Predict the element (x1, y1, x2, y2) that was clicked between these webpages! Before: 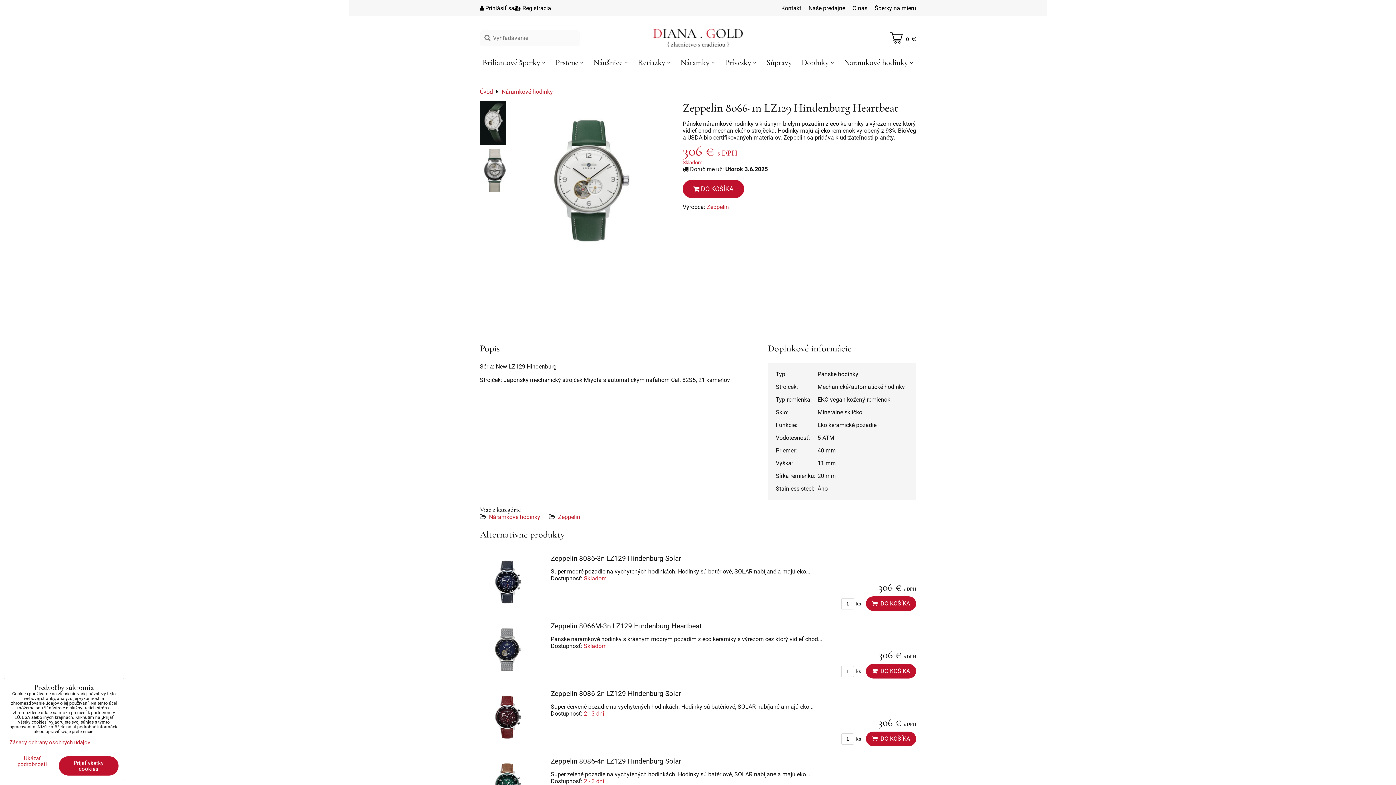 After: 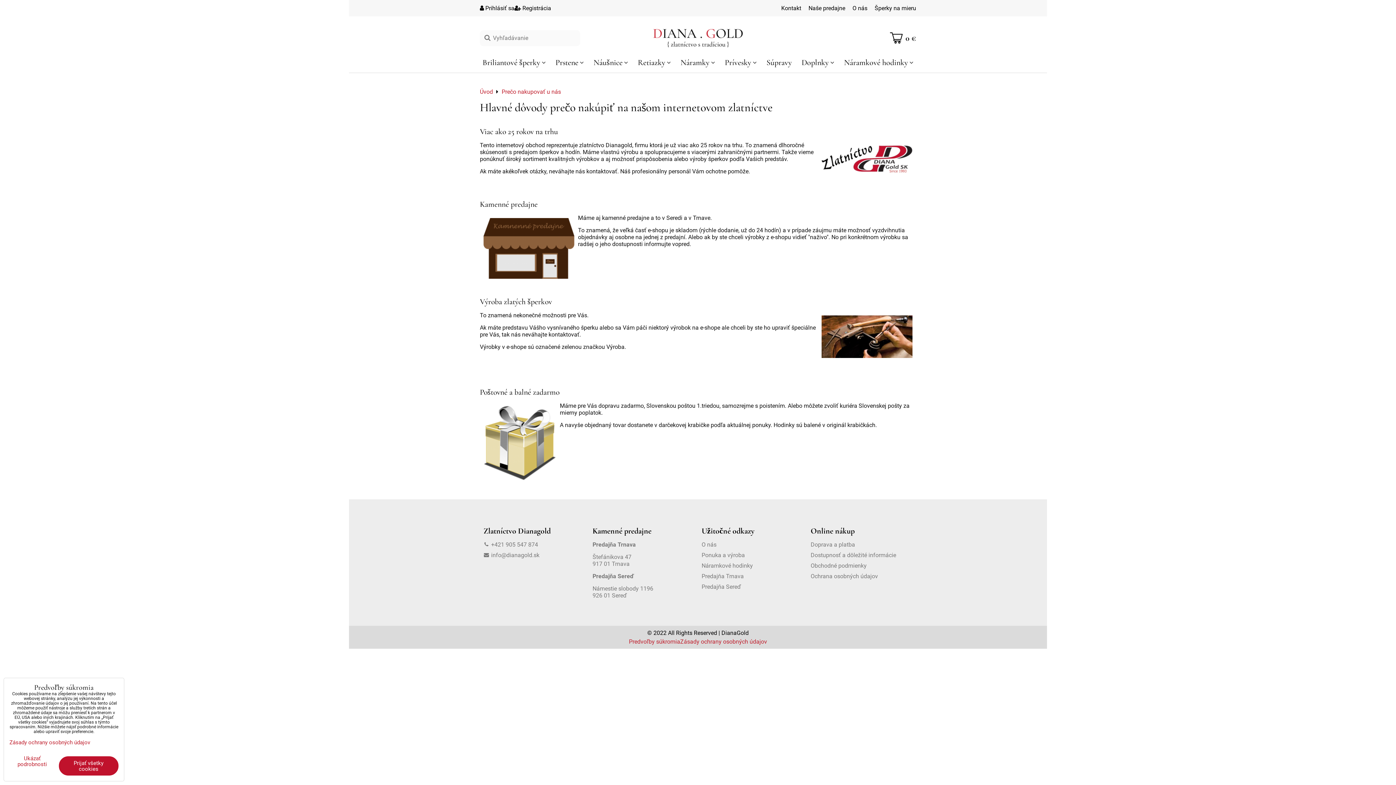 Action: label: O nás bbox: (852, 4, 867, 11)